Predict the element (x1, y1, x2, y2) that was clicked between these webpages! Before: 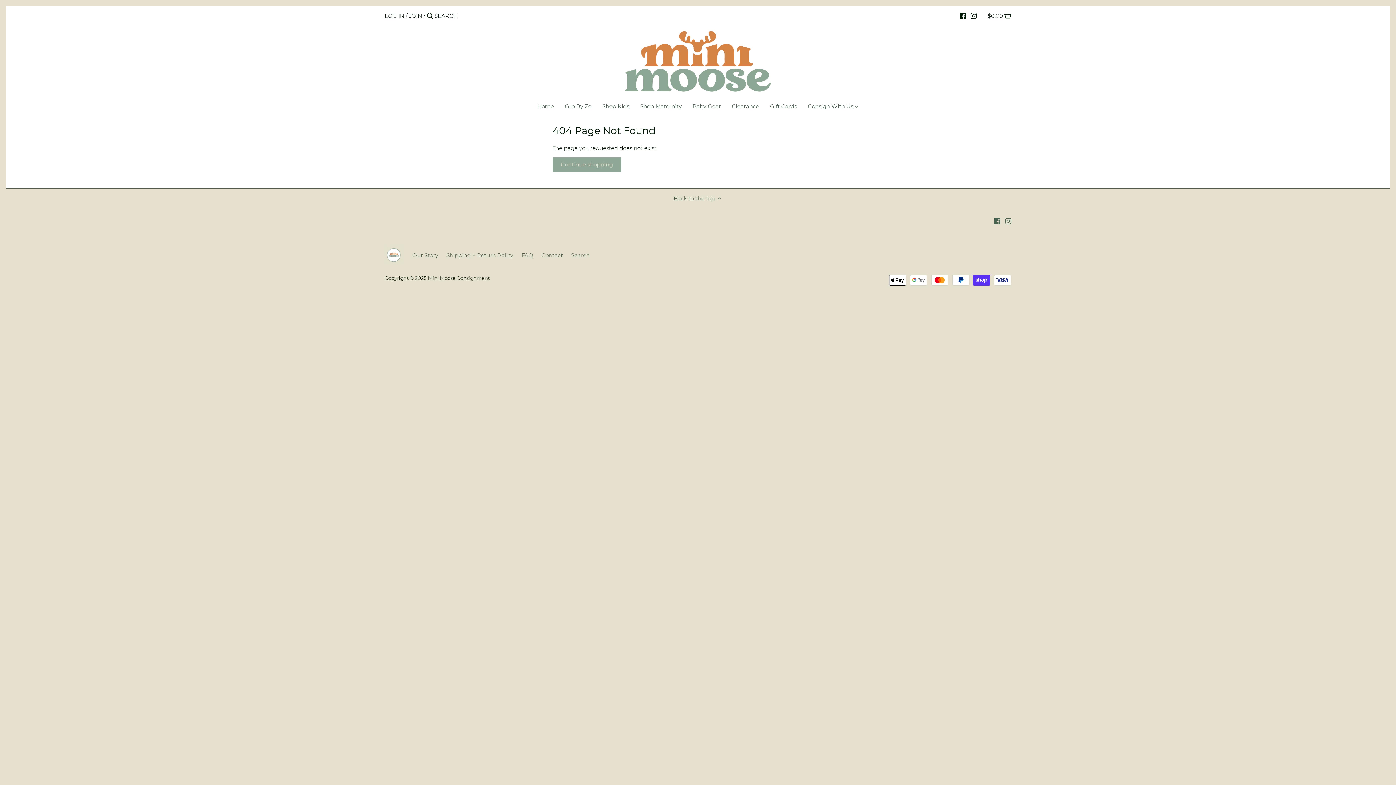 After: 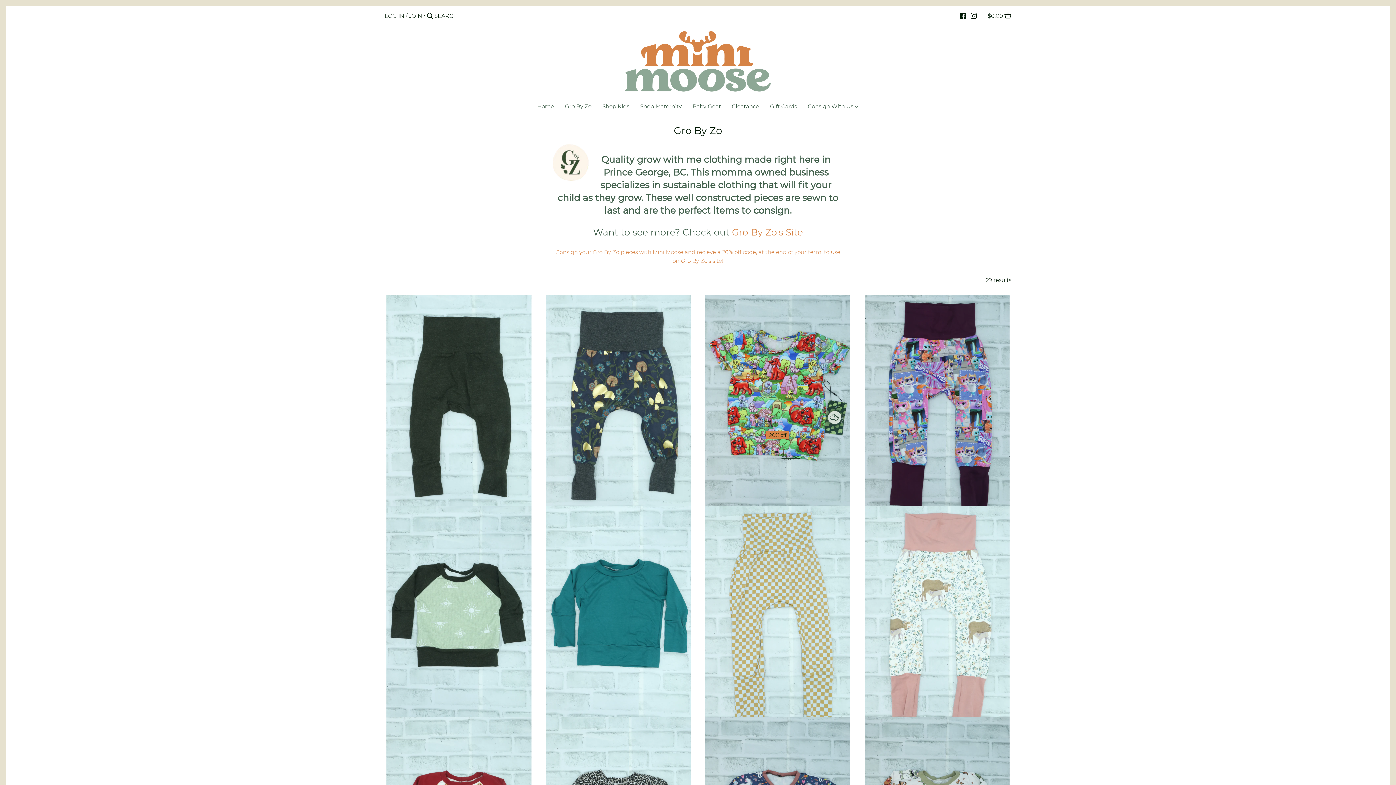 Action: label: Gro By Zo bbox: (559, 100, 597, 114)